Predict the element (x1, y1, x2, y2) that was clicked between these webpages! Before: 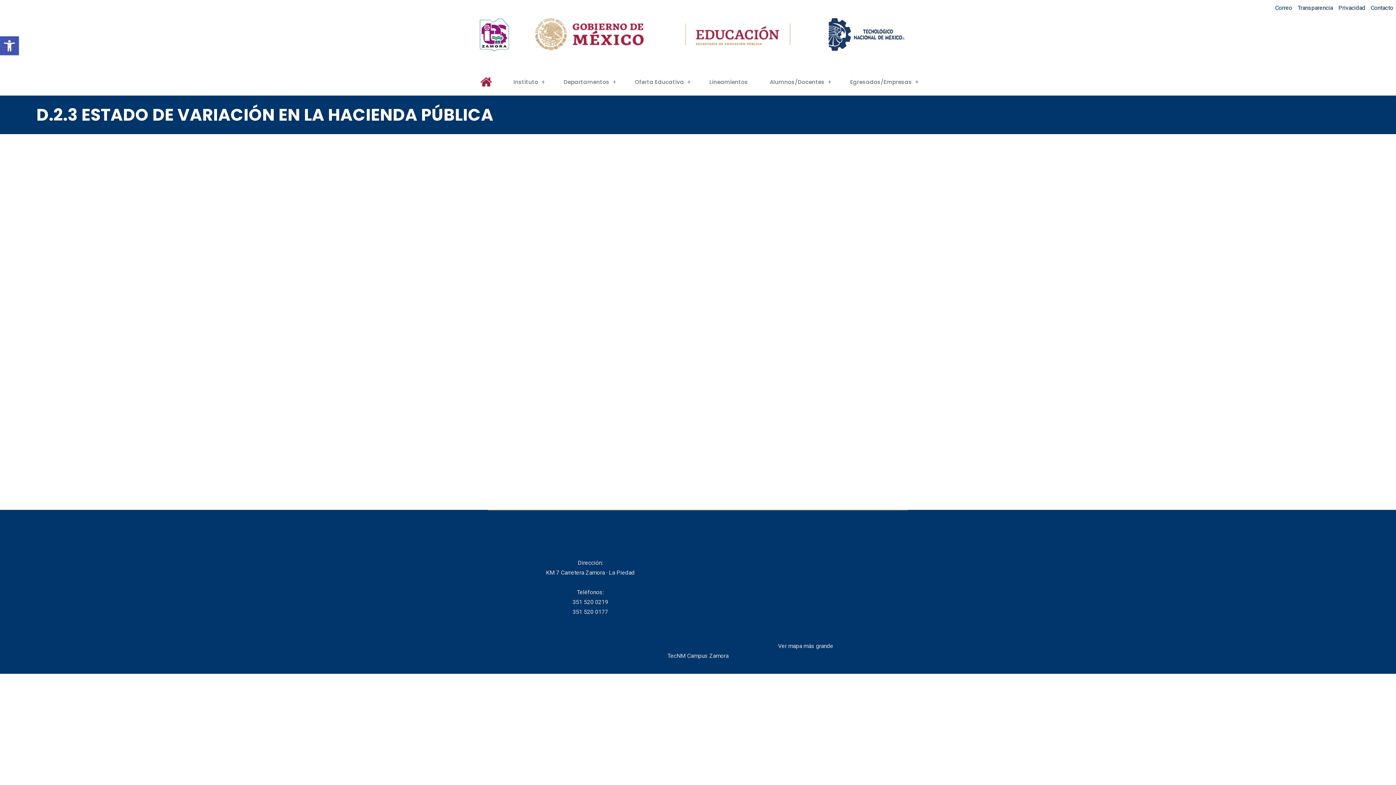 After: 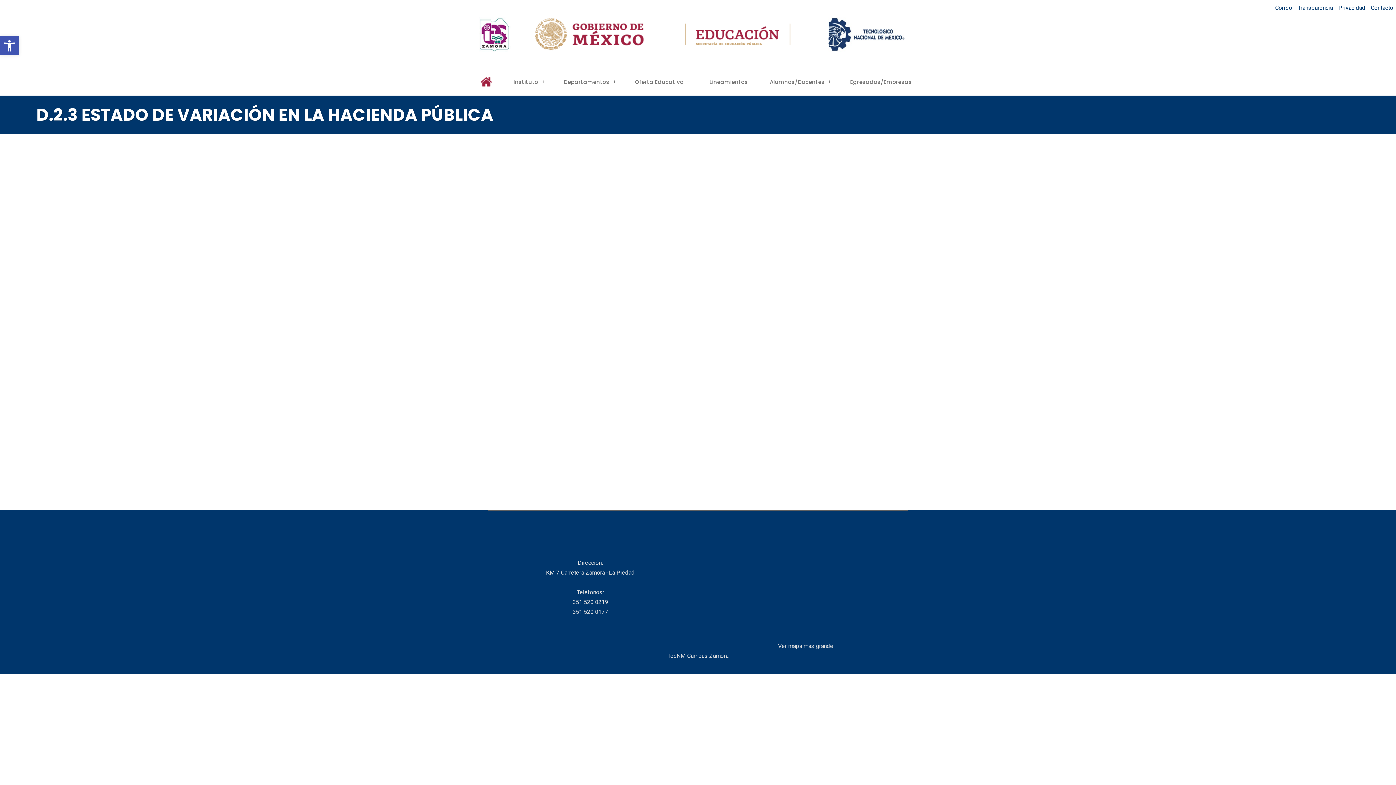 Action: bbox: (681, 30, 798, 37)